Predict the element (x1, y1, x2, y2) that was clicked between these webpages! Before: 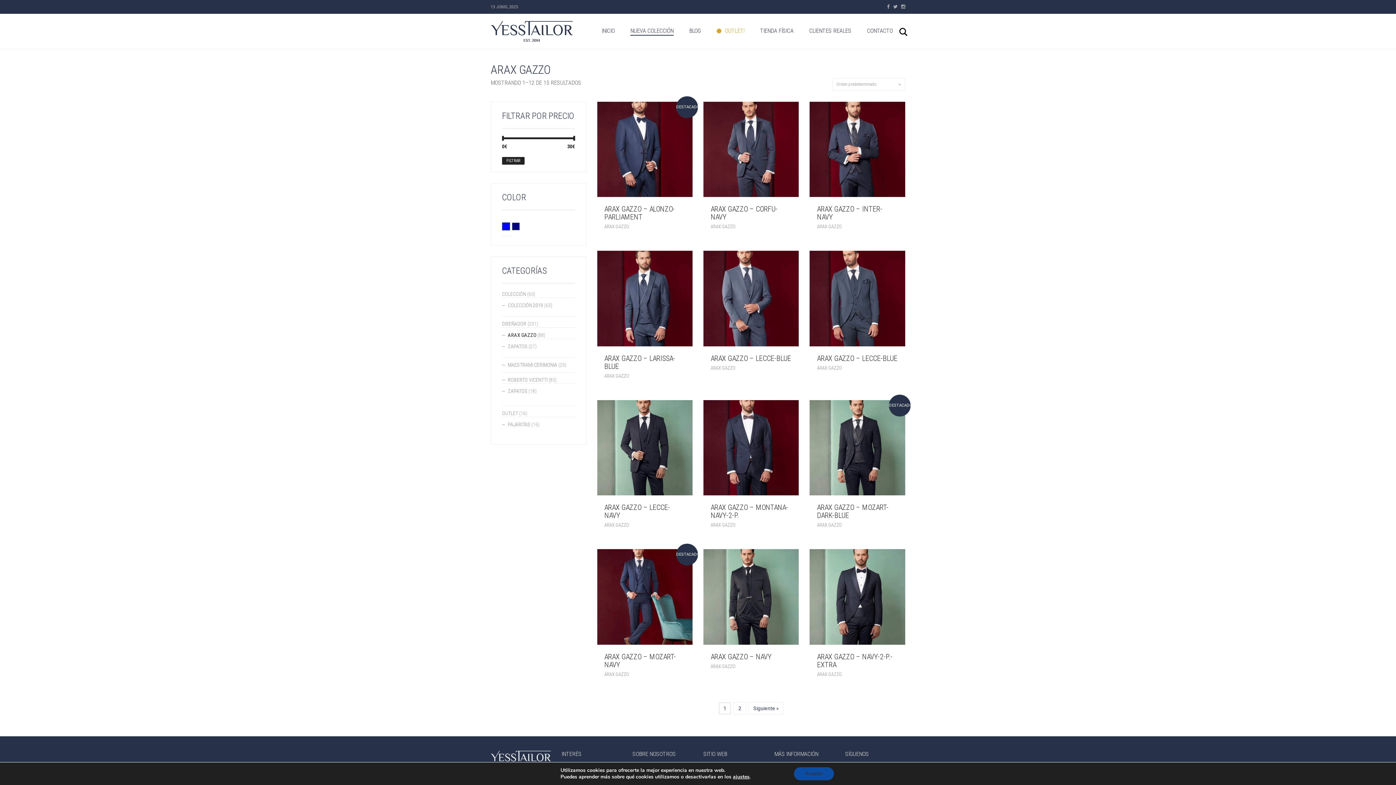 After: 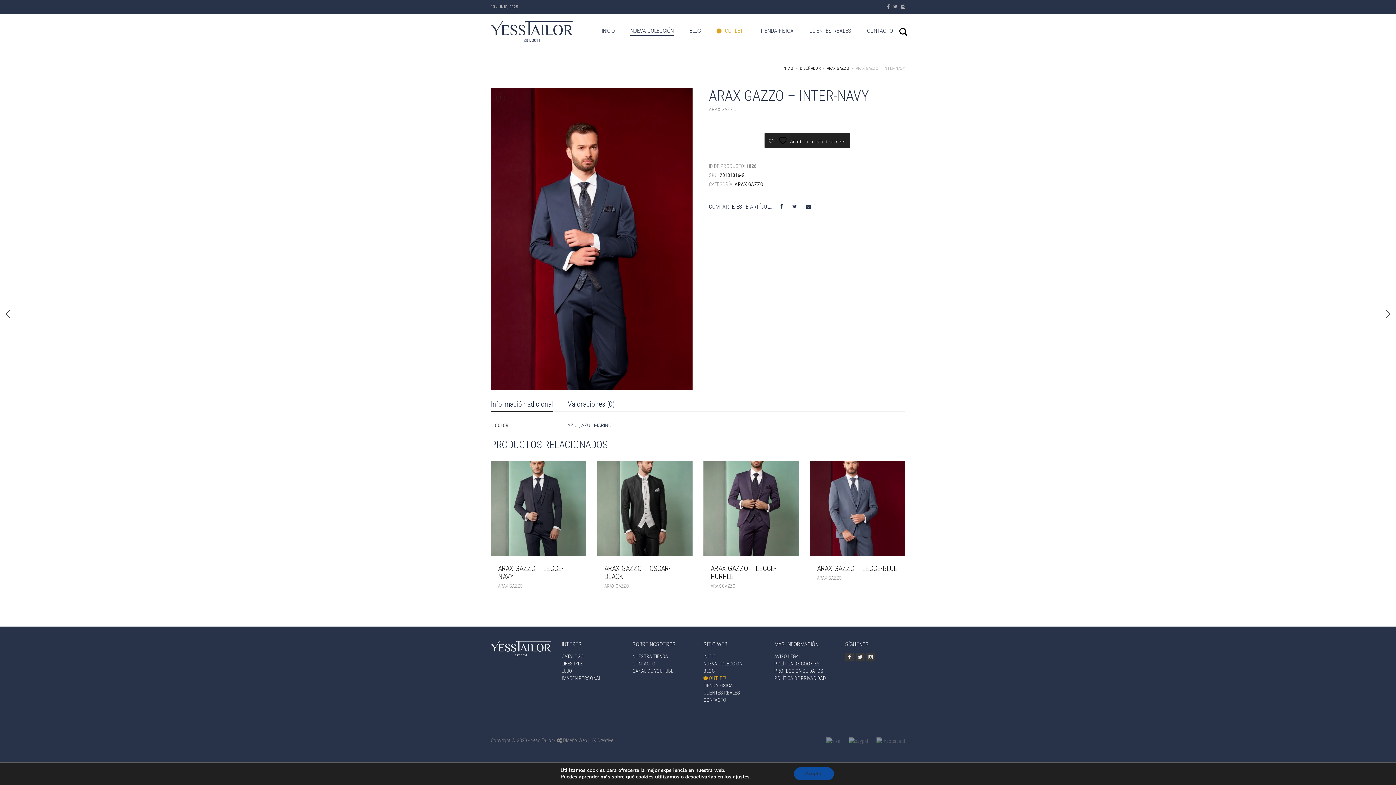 Action: bbox: (809, 101, 905, 197)